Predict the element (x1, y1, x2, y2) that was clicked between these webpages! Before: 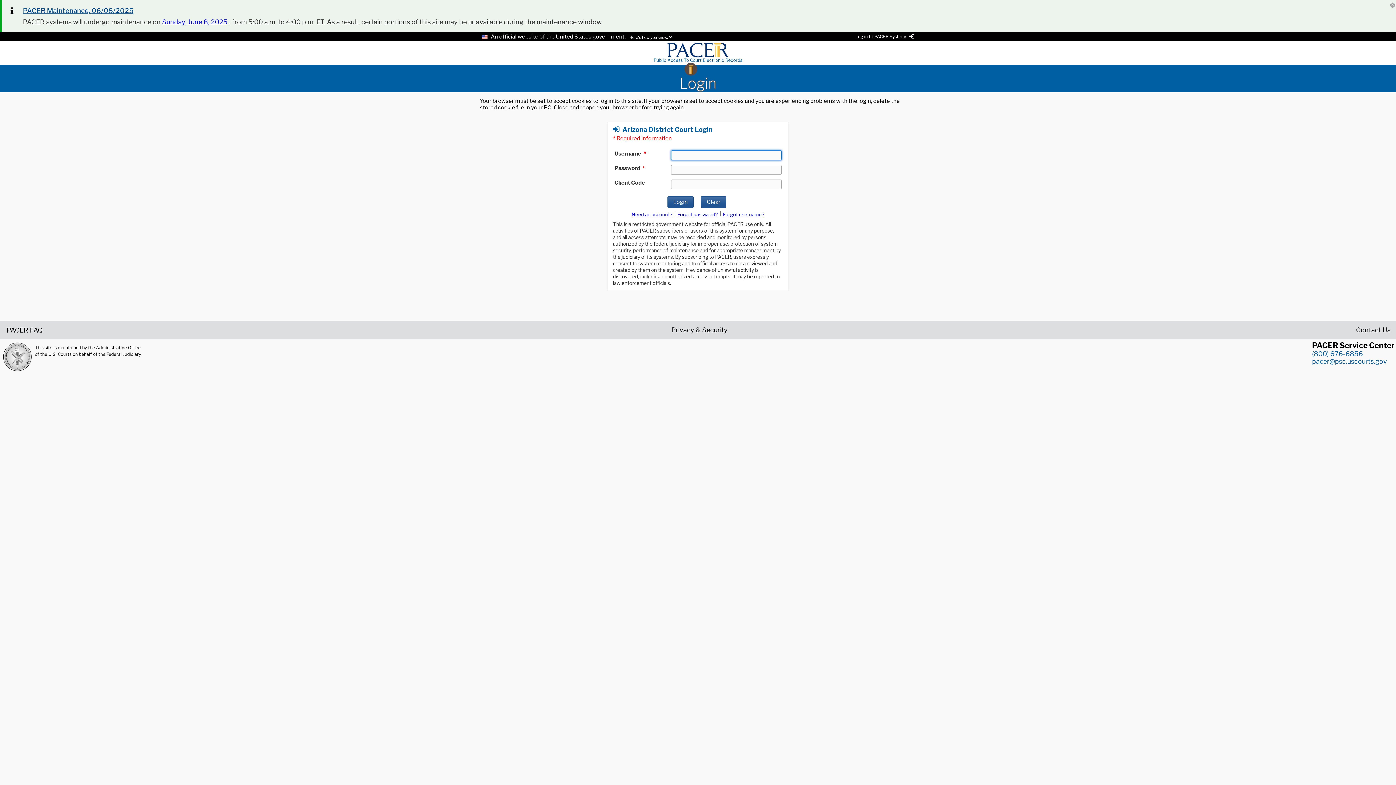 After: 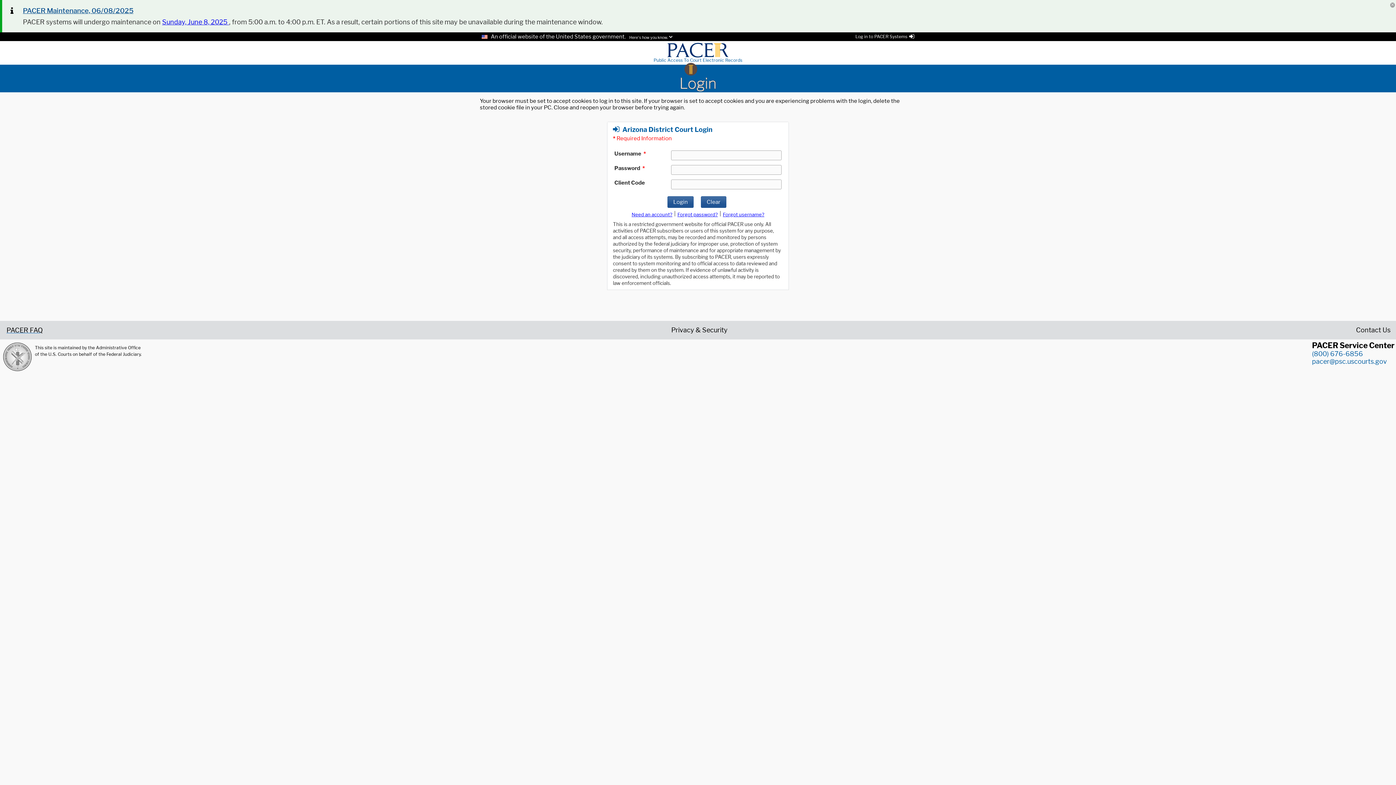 Action: label: PACER FAQ bbox: (5, 326, 42, 333)